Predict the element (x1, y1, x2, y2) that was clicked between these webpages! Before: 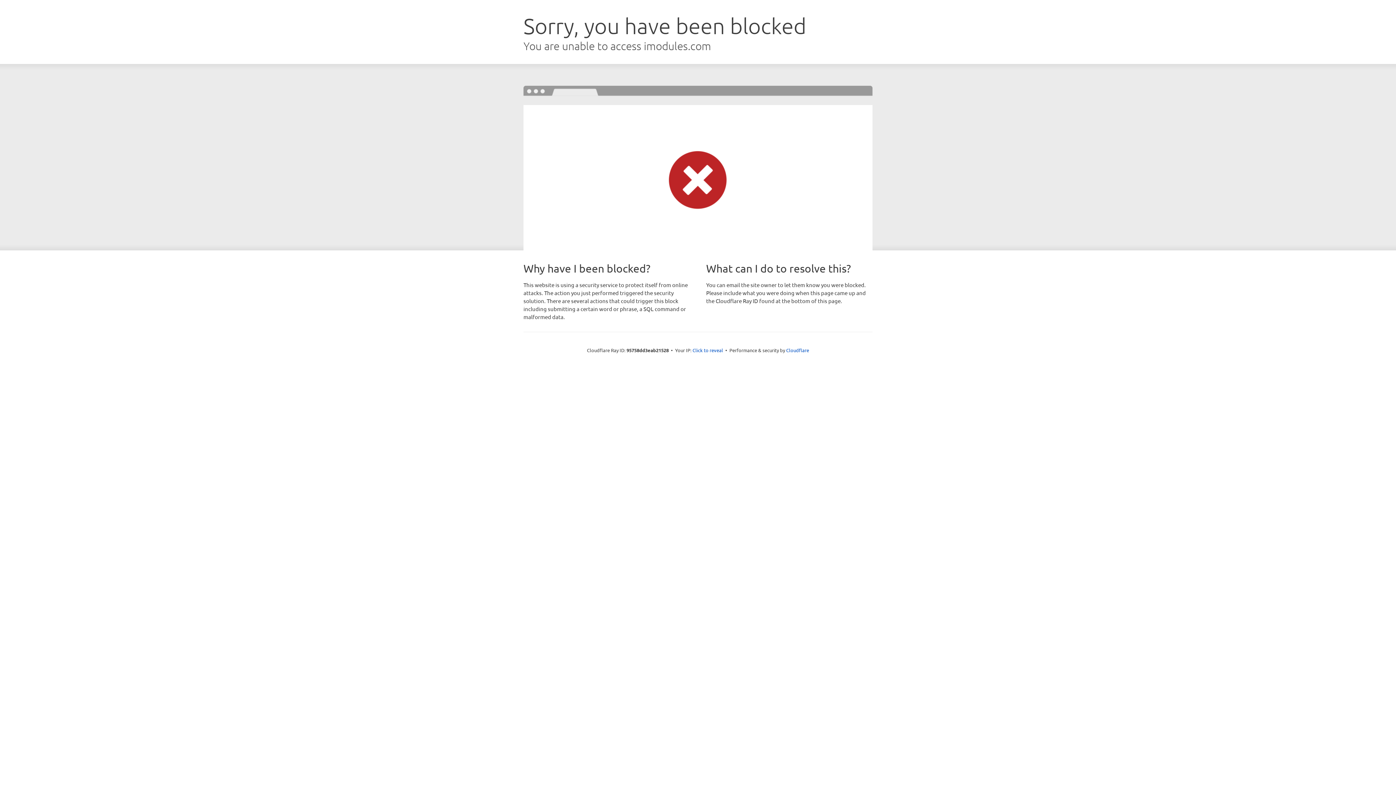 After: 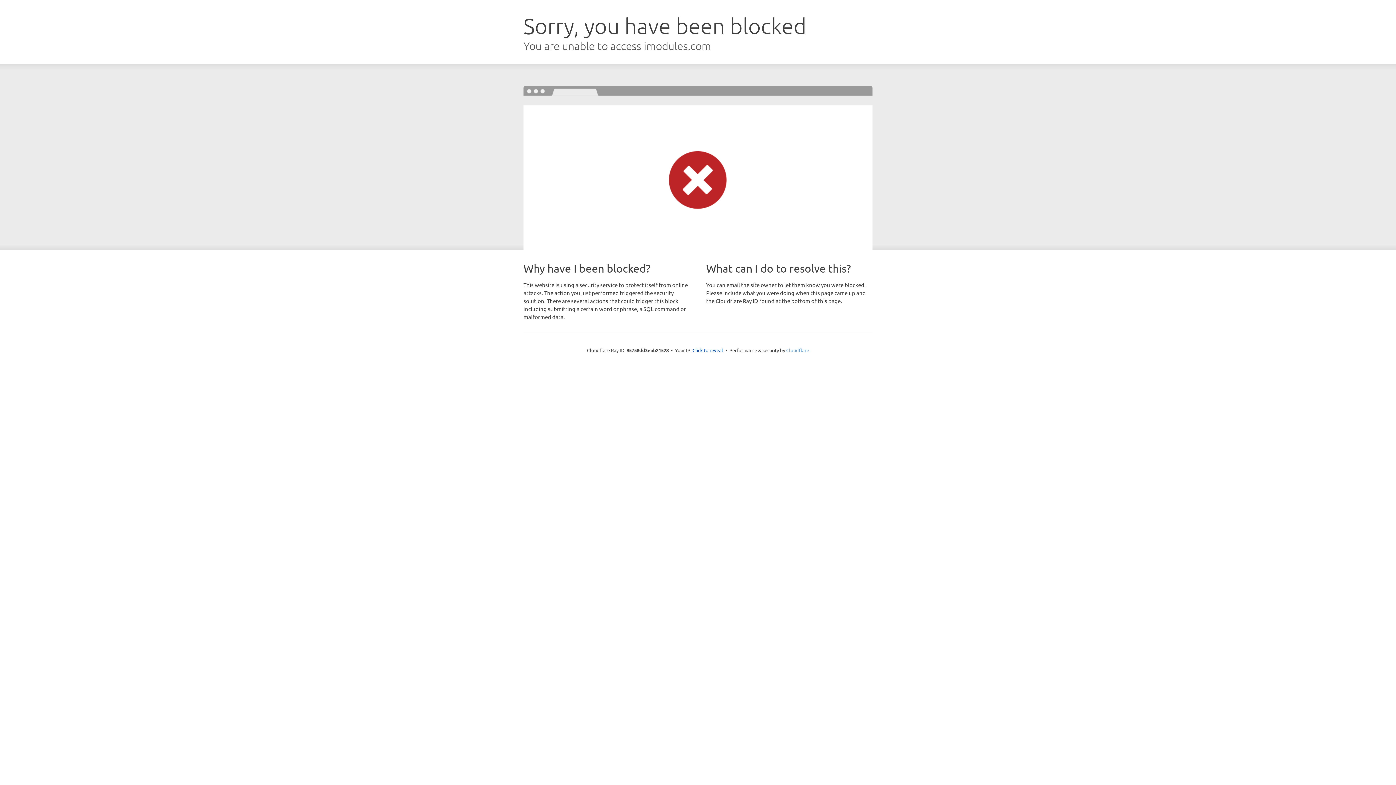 Action: label: Cloudflare bbox: (786, 347, 809, 353)